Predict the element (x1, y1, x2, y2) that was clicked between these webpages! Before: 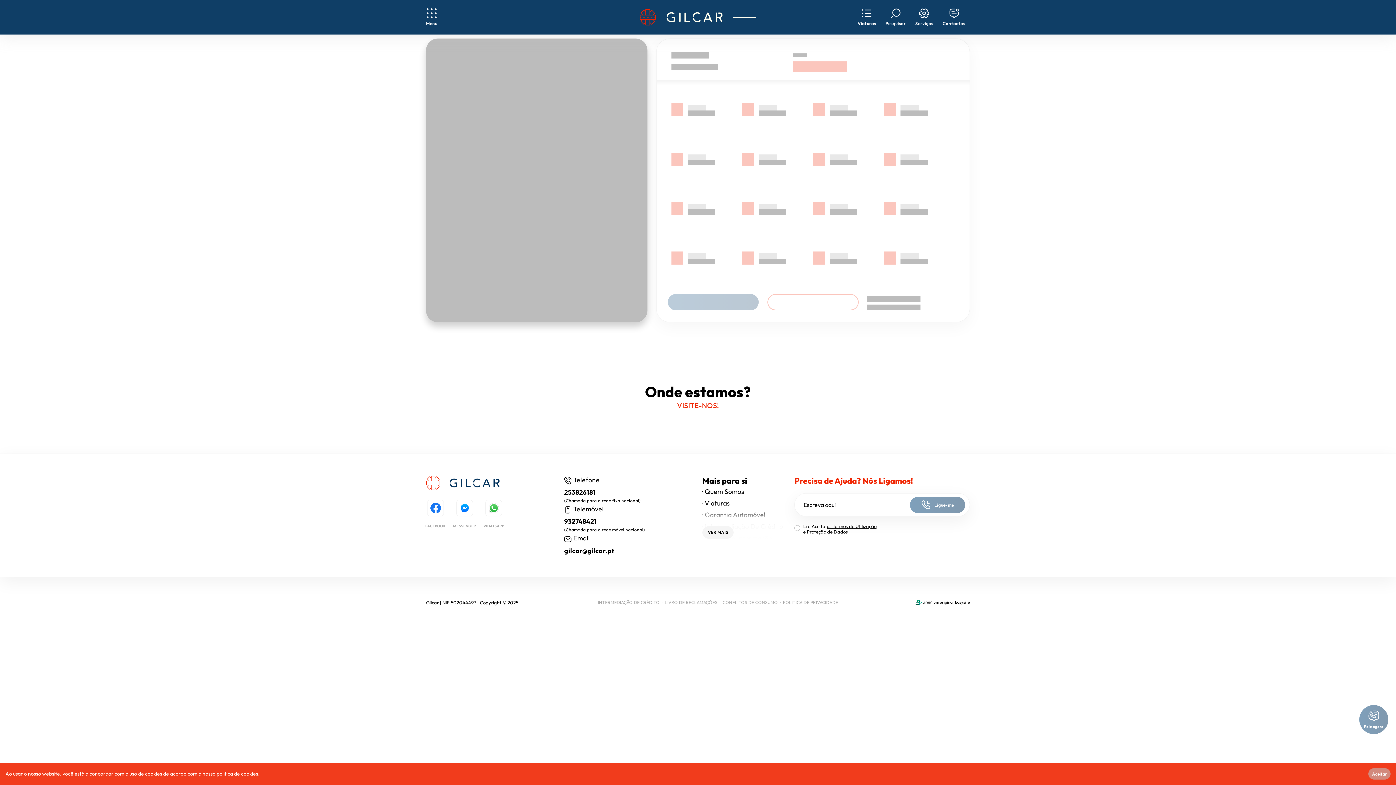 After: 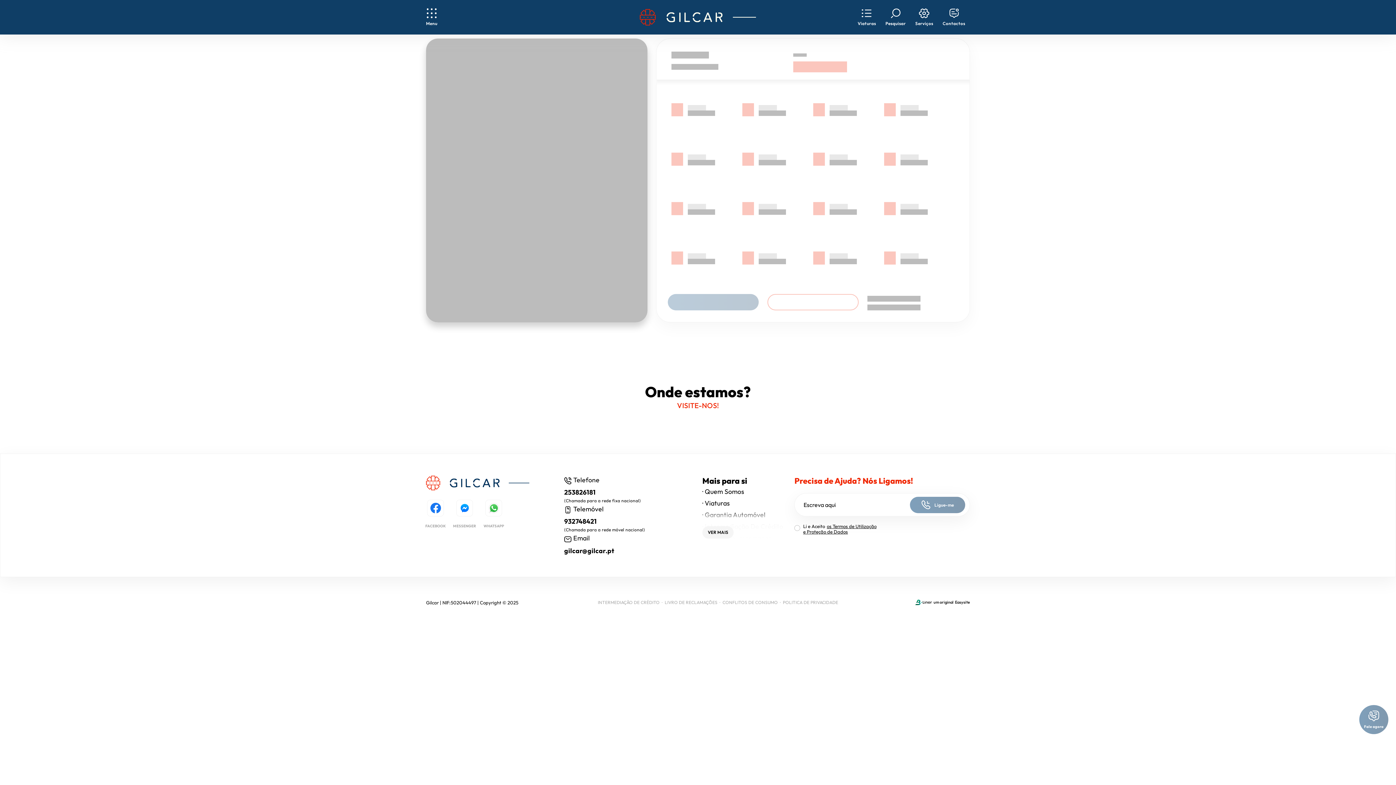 Action: label: Accept cookies bbox: (1368, 768, 1390, 780)